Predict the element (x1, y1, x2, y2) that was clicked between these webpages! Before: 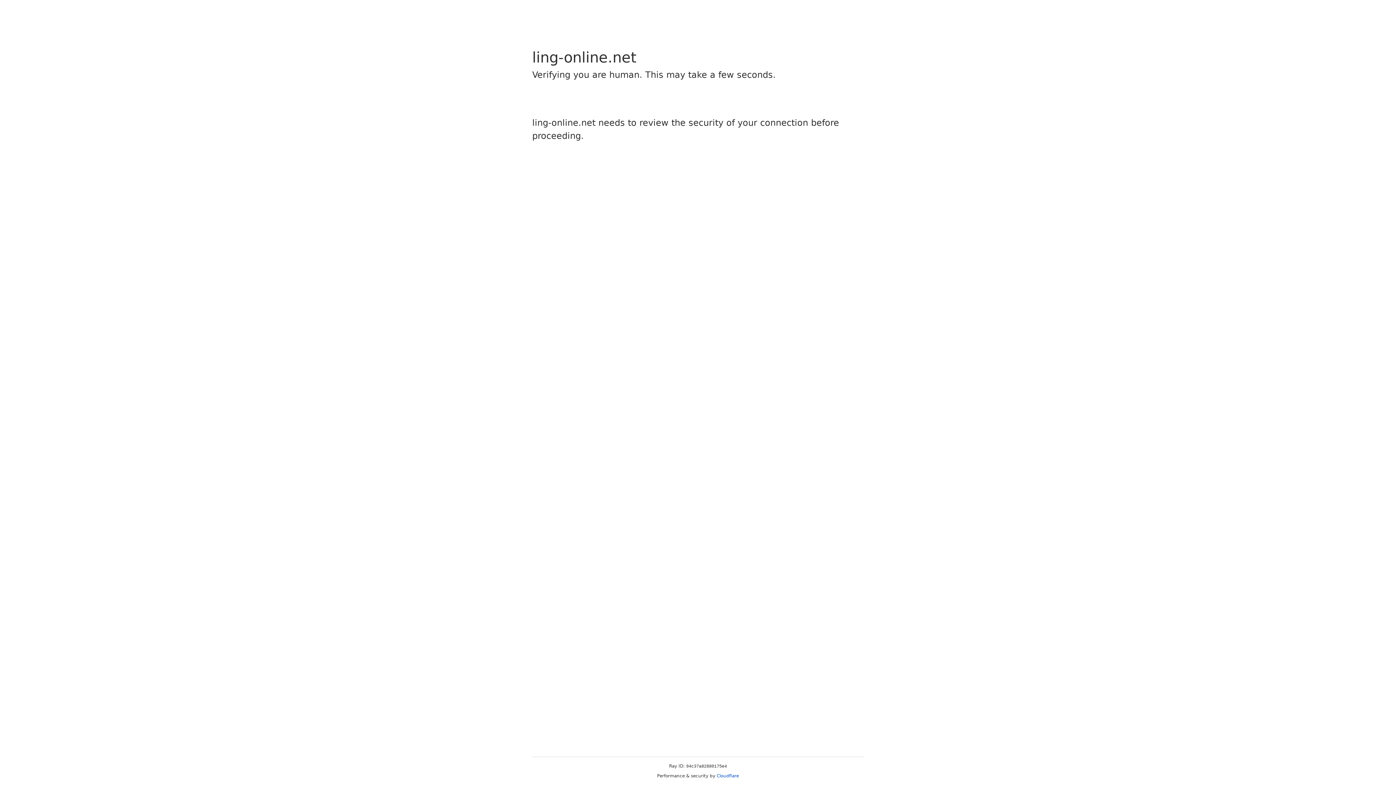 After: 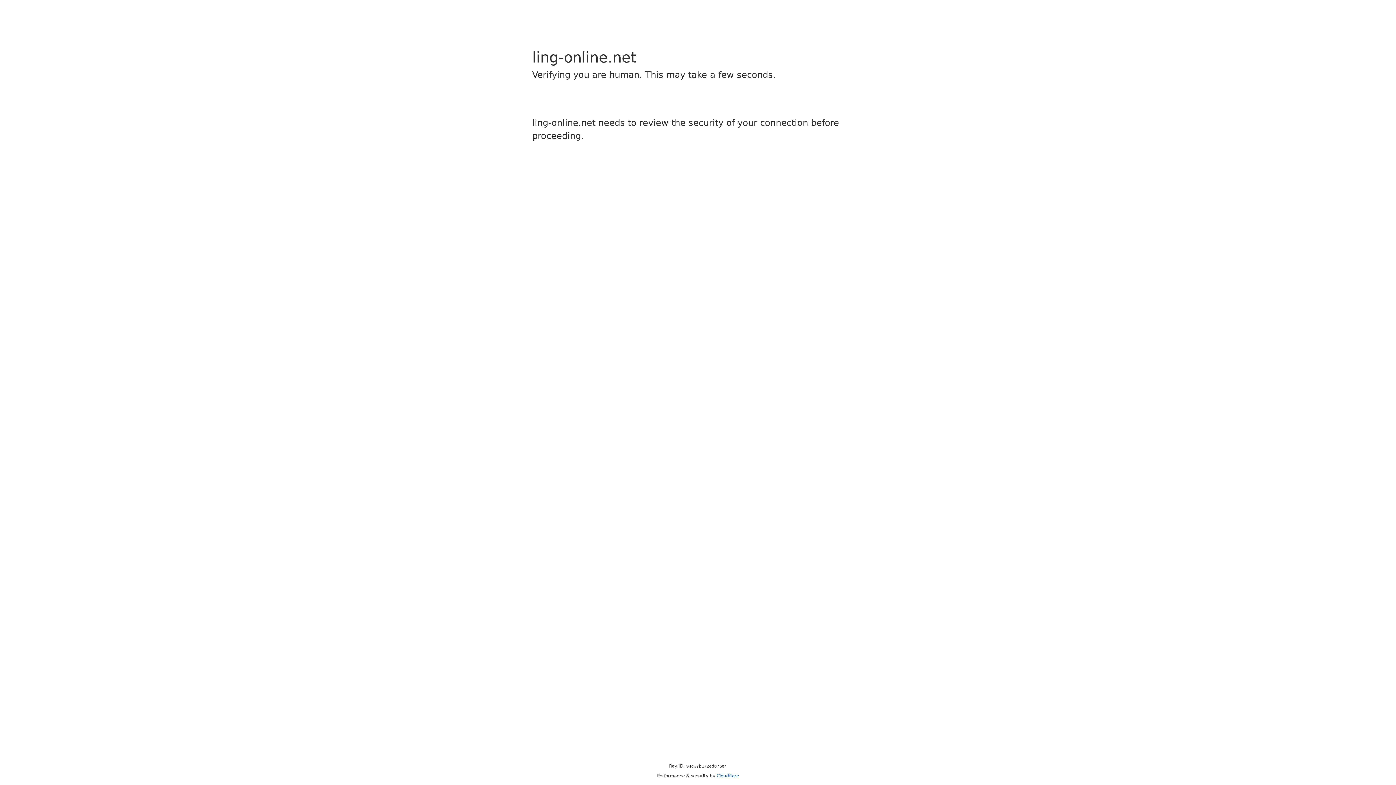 Action: bbox: (716, 773, 739, 778) label: Cloudflare